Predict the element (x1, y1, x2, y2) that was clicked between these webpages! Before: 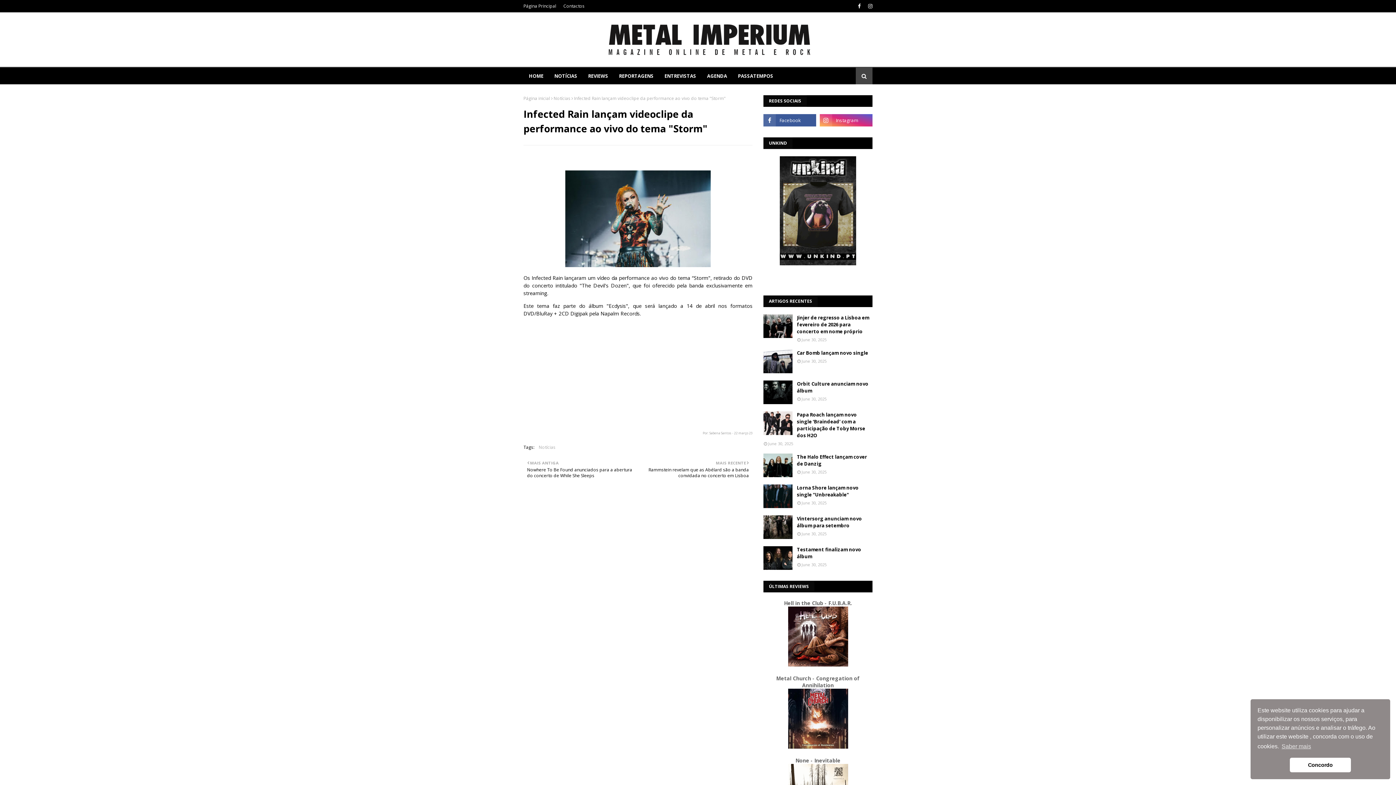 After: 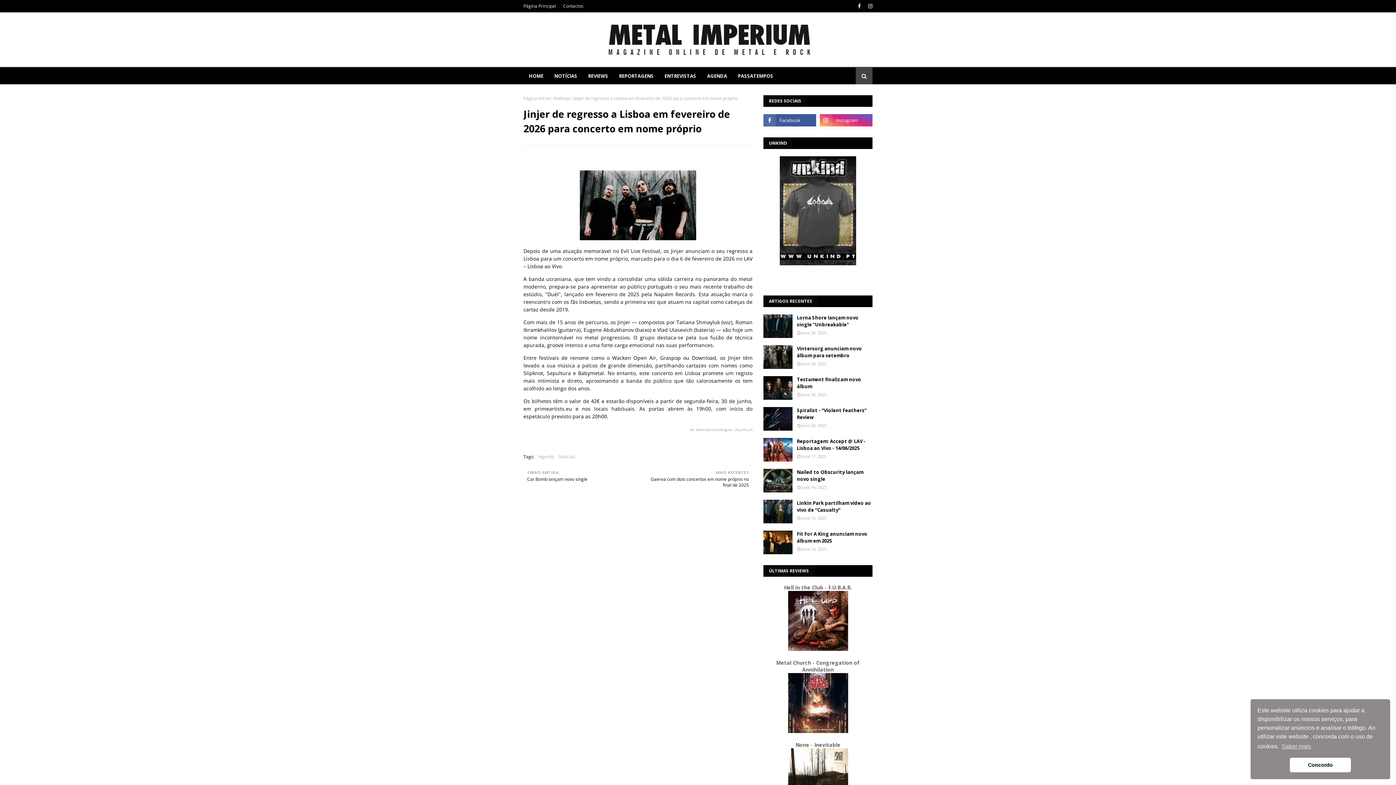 Action: bbox: (763, 314, 792, 338)